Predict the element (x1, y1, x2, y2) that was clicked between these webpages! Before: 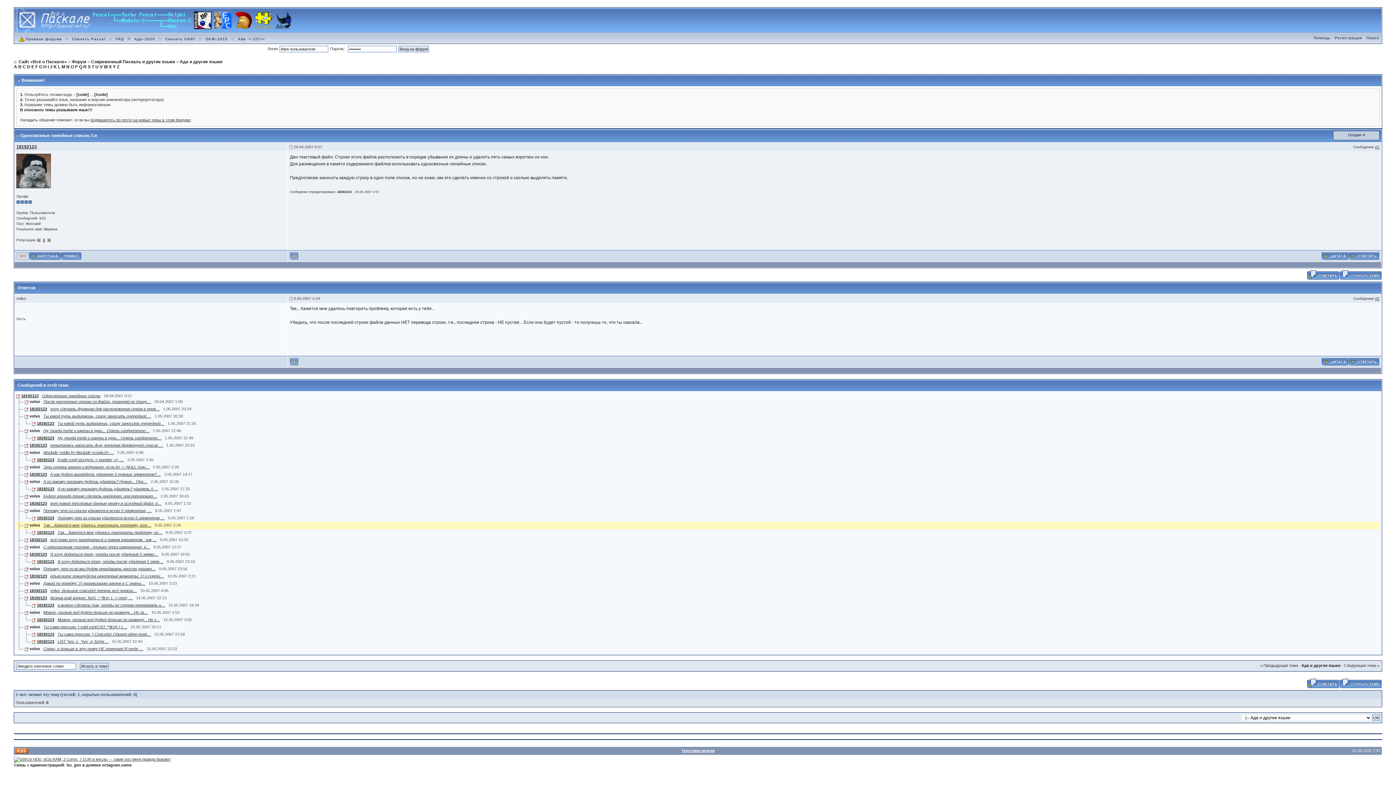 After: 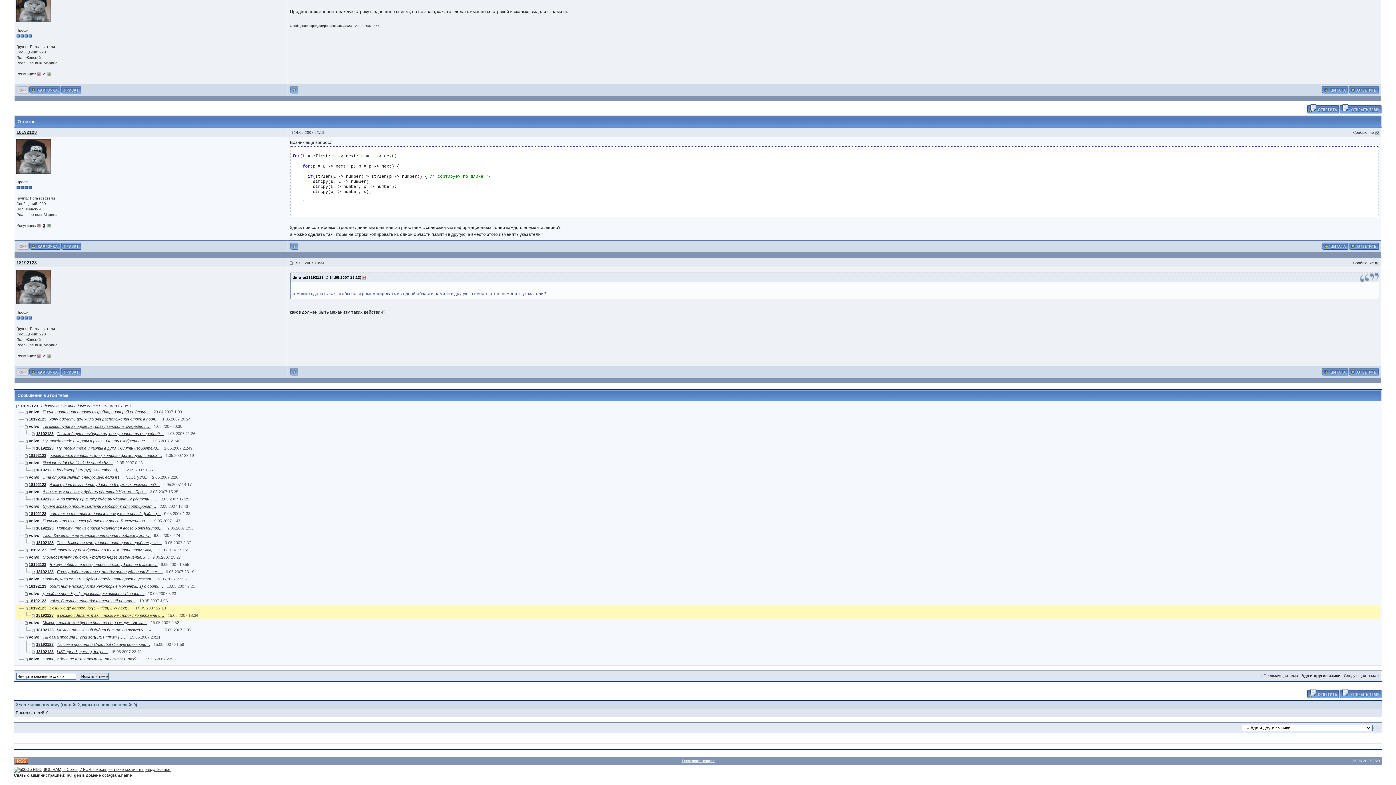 Action: bbox: (57, 603, 165, 607) label: а можно сделать так, чтобы не строки копировать и…